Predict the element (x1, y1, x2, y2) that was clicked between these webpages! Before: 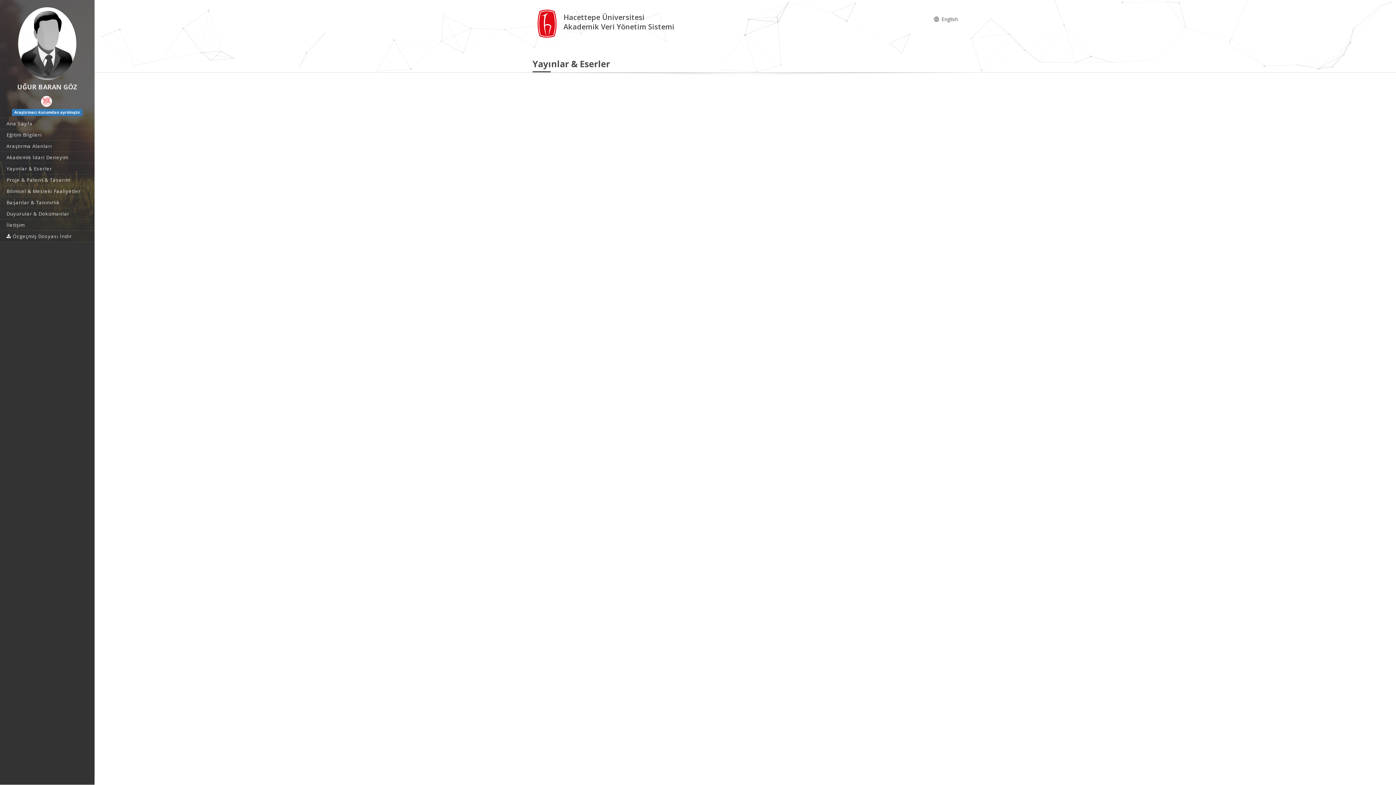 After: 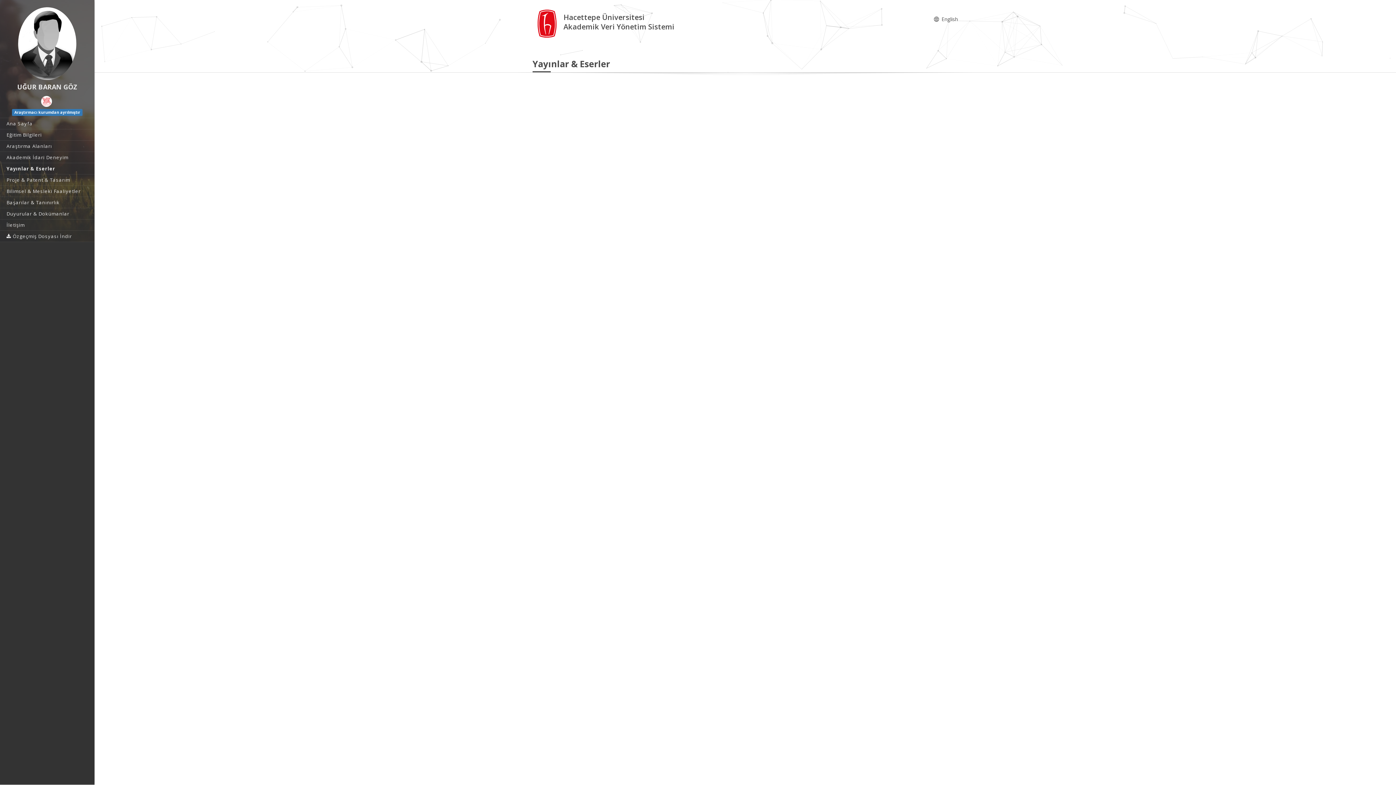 Action: label: Yayınlar & Eserler bbox: (0, 163, 94, 174)